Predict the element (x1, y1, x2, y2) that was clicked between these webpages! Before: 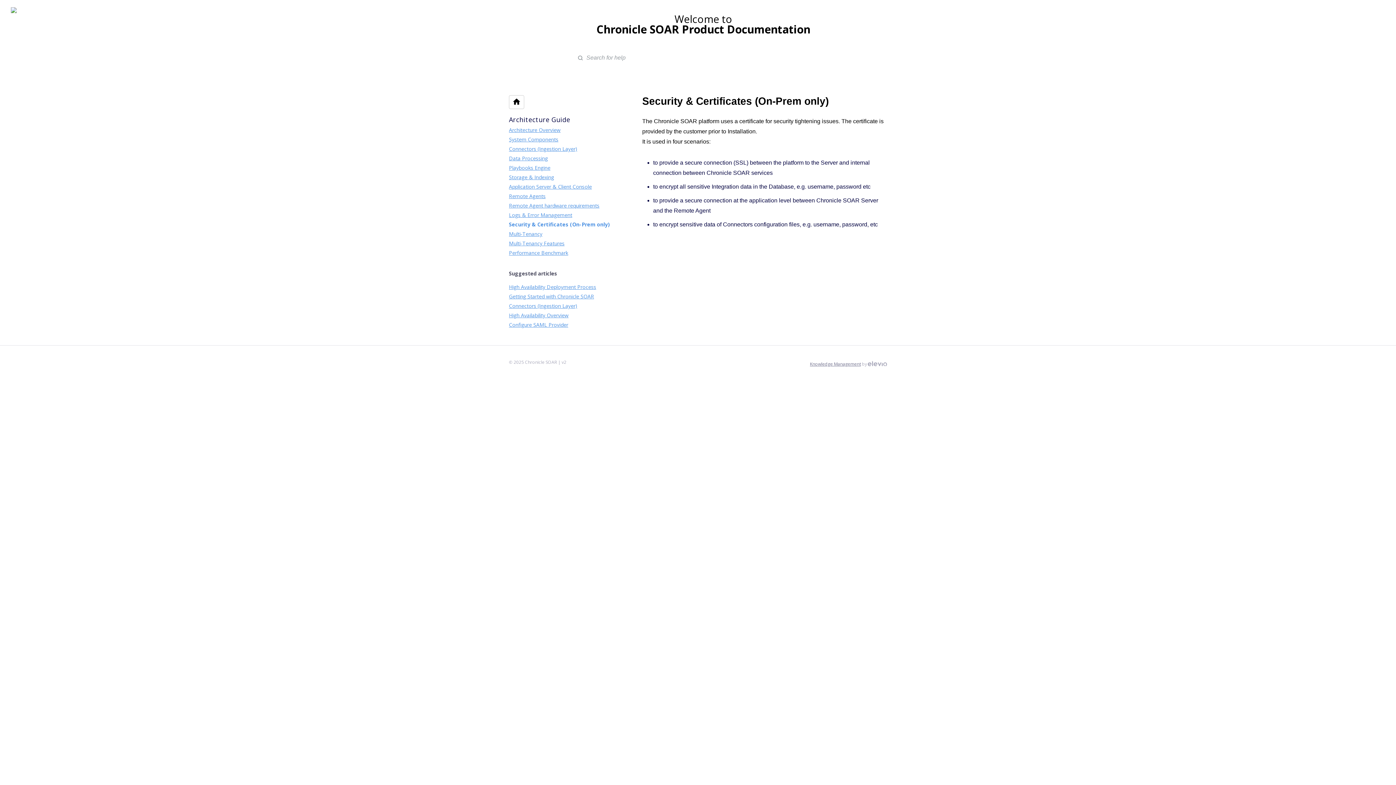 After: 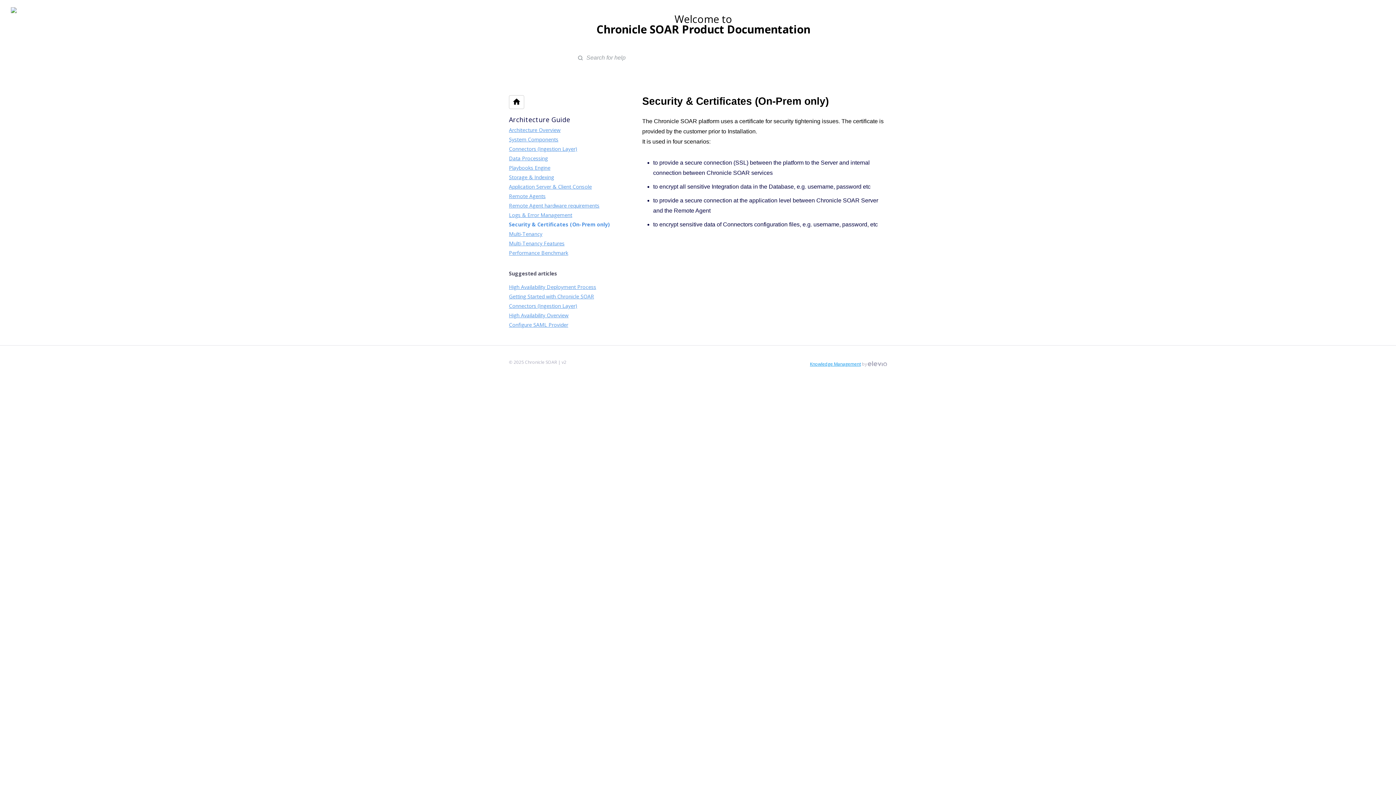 Action: bbox: (810, 361, 861, 367) label: Knowledge Management